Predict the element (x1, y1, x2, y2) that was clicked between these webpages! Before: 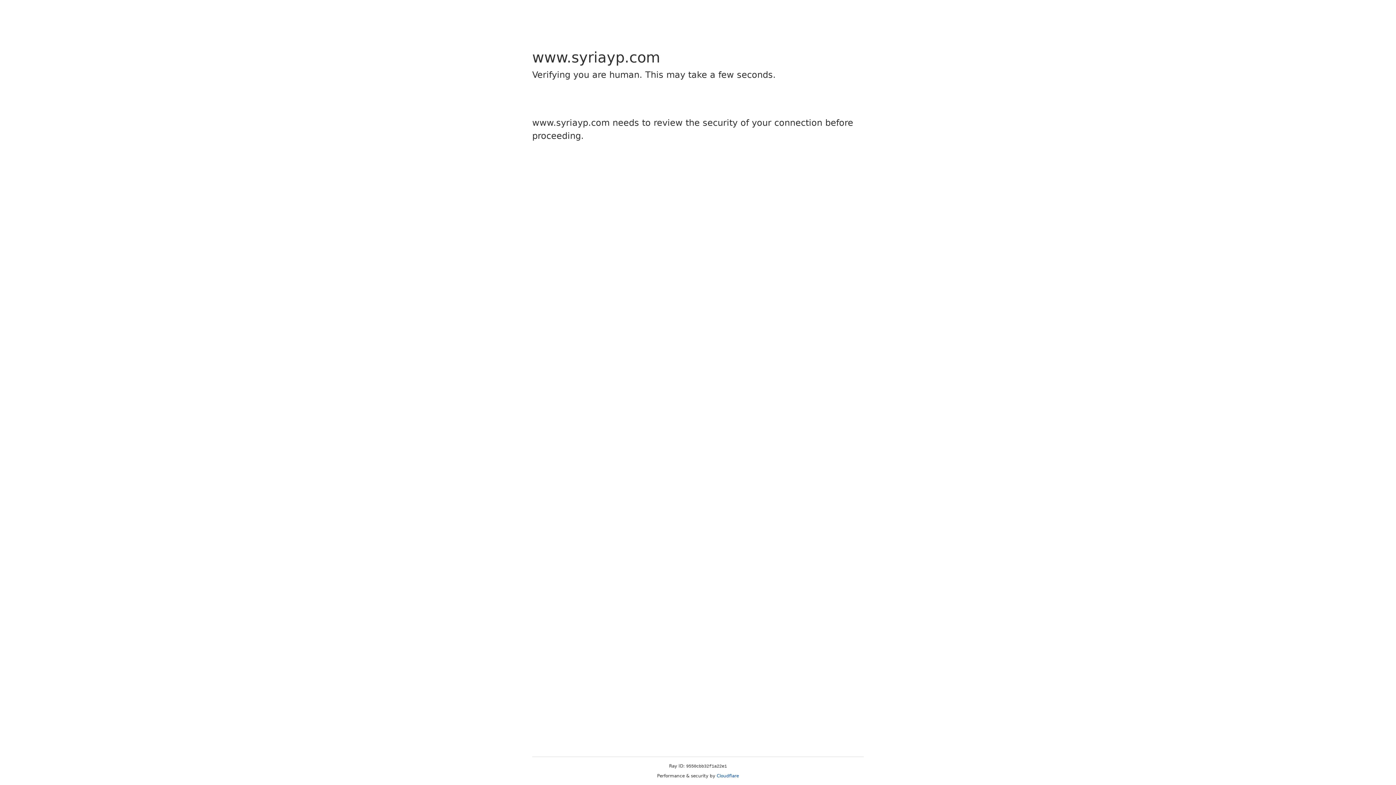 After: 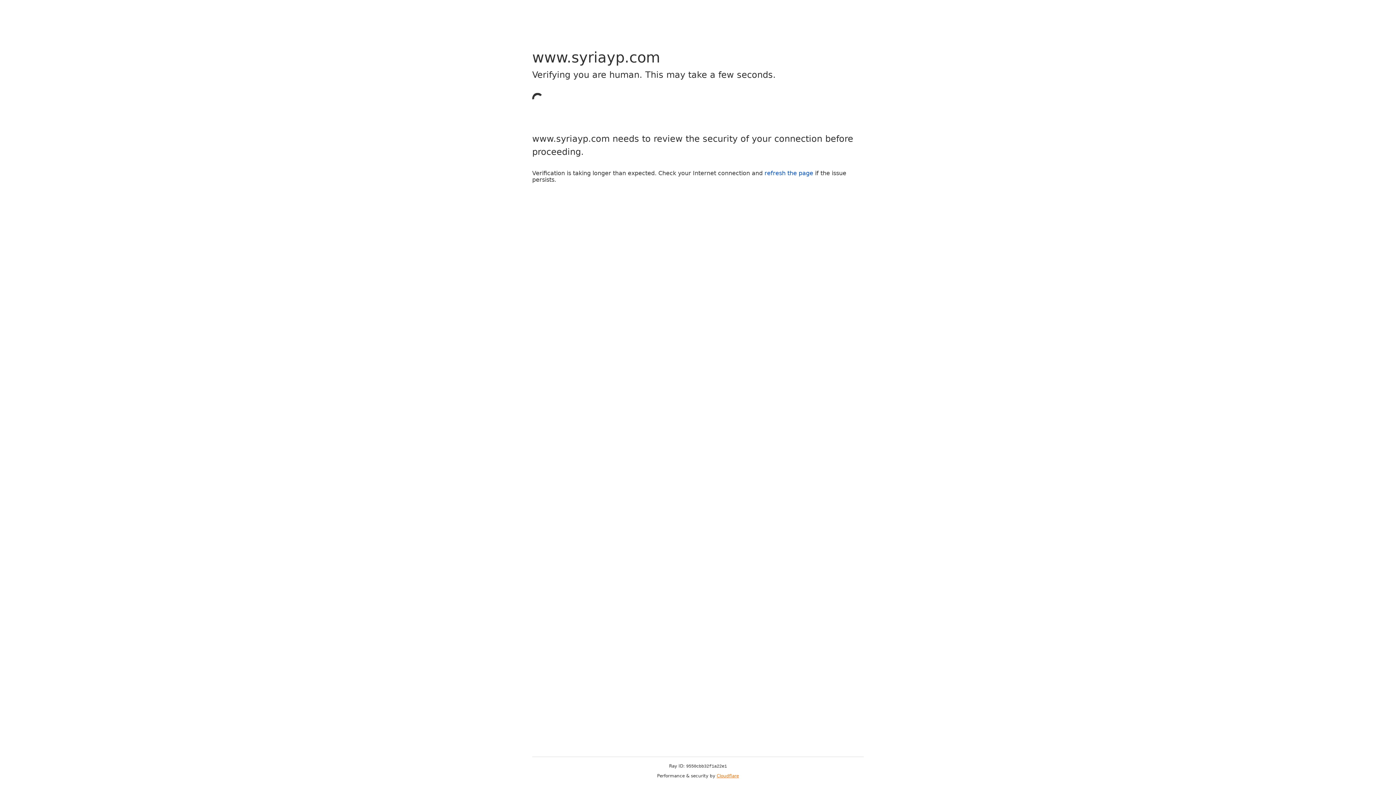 Action: label: Cloudflare bbox: (716, 773, 739, 778)